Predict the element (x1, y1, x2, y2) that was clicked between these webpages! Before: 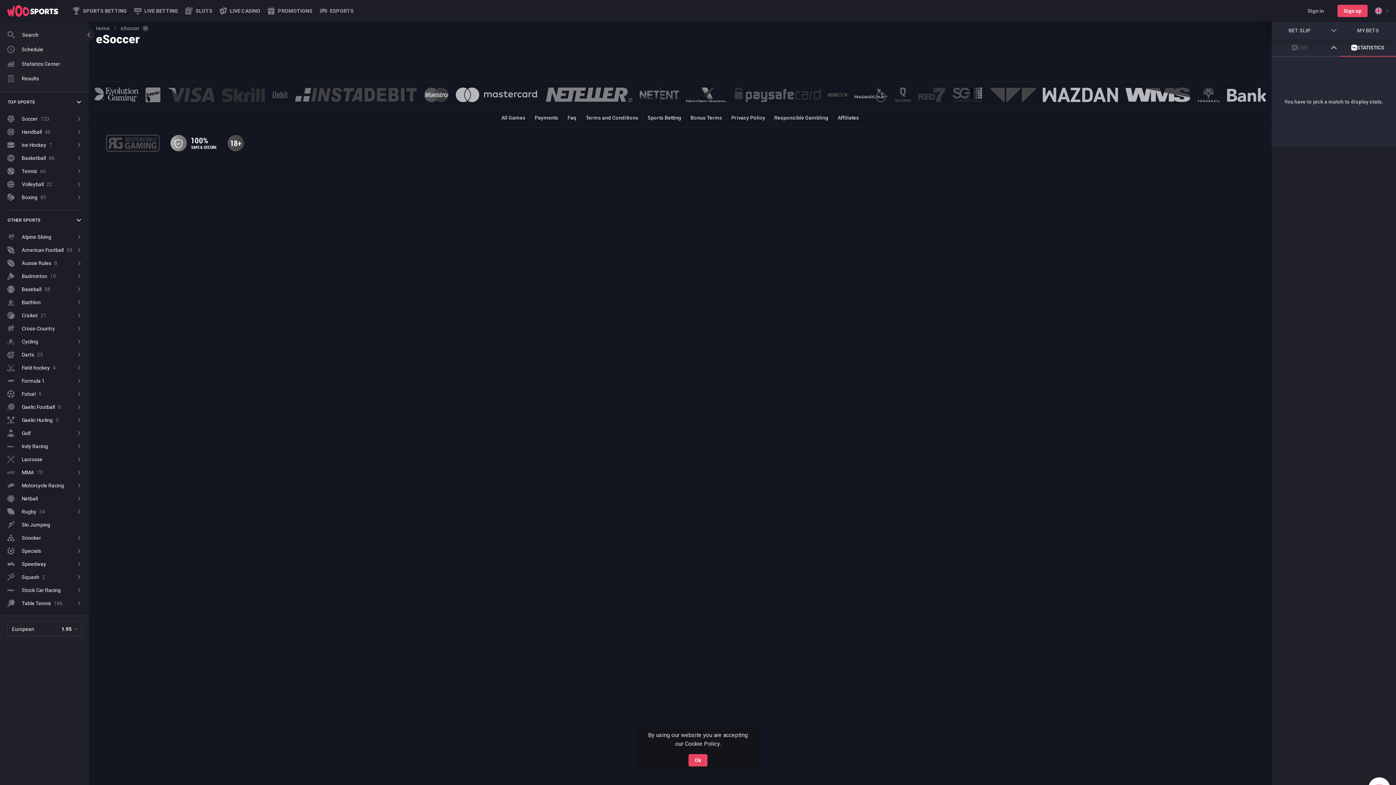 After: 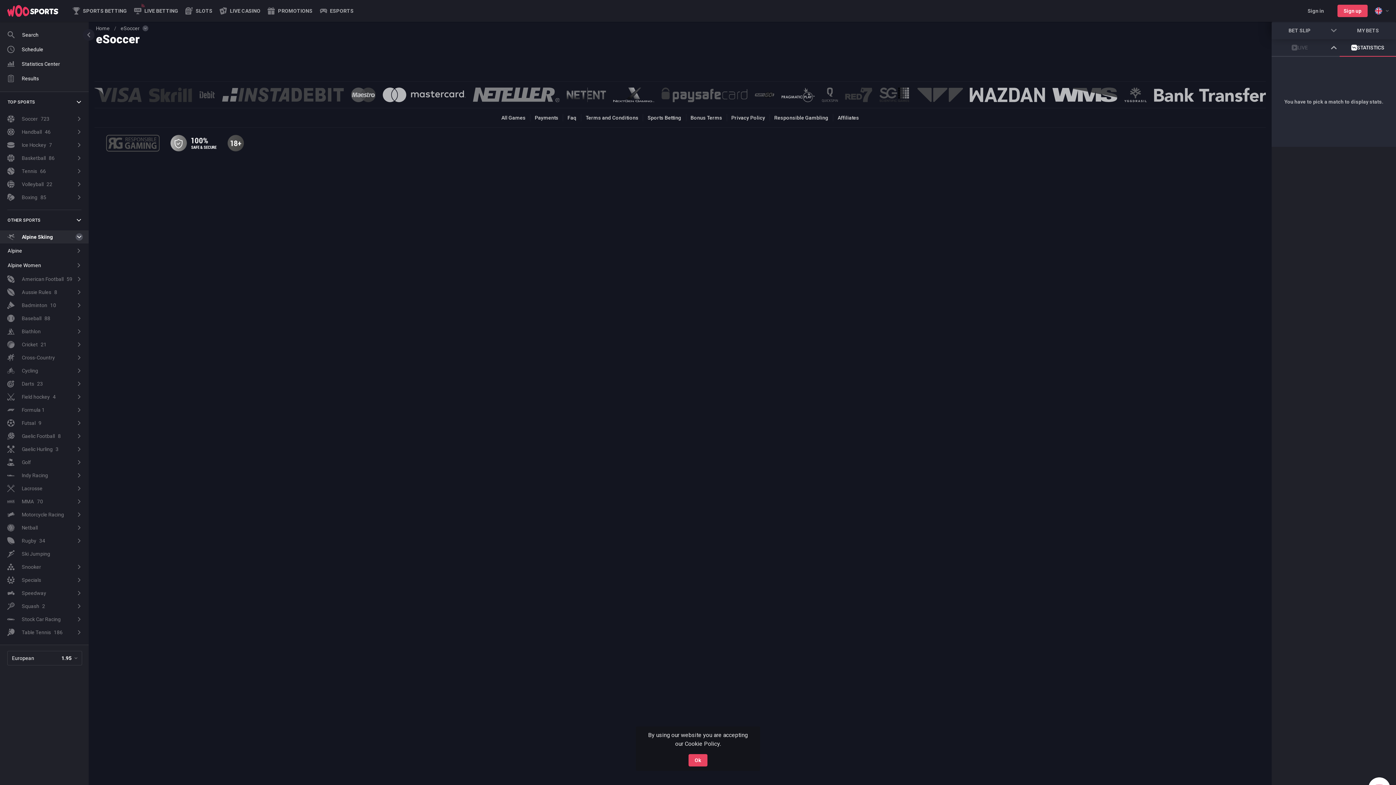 Action: bbox: (75, 233, 82, 240)